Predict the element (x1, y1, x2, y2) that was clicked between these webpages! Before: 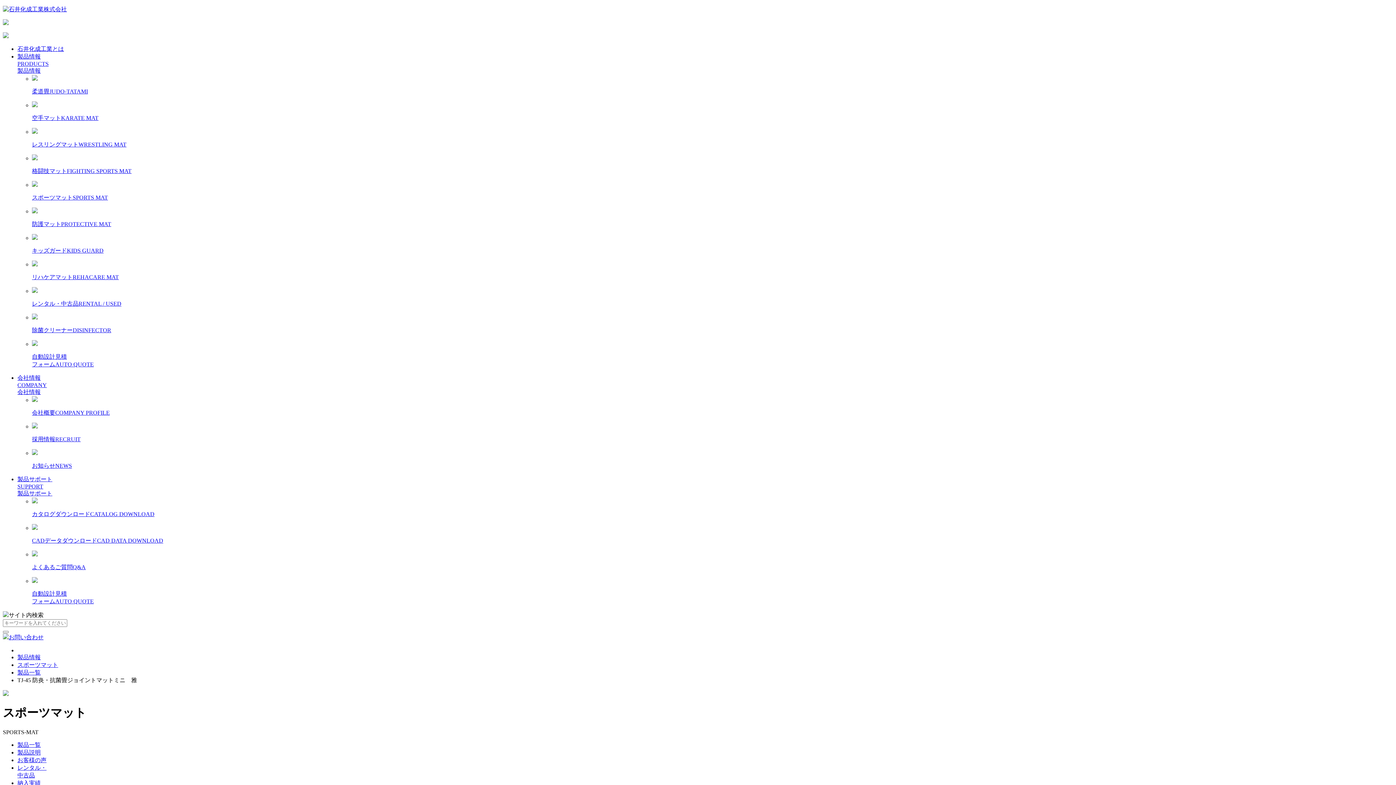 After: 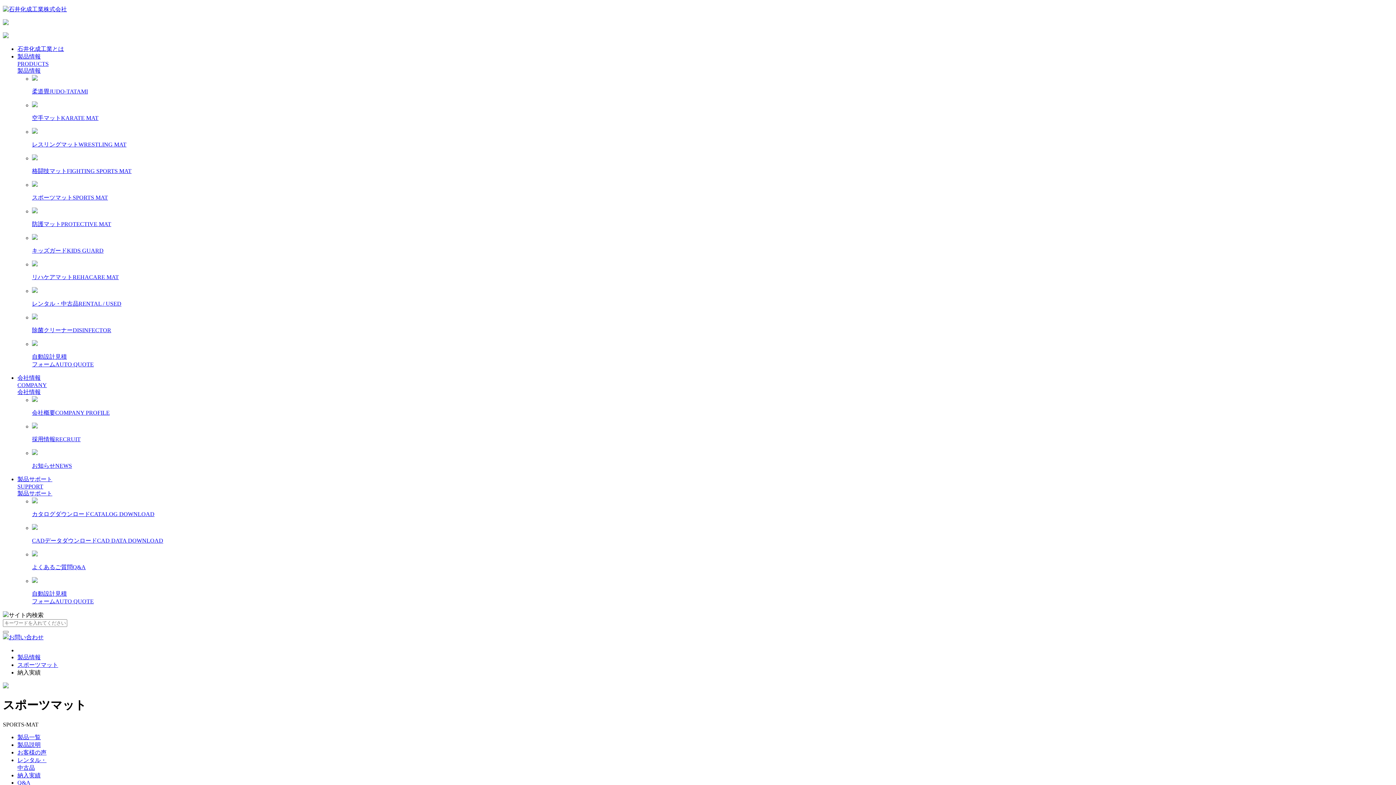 Action: bbox: (17, 780, 40, 786) label: 納入実績